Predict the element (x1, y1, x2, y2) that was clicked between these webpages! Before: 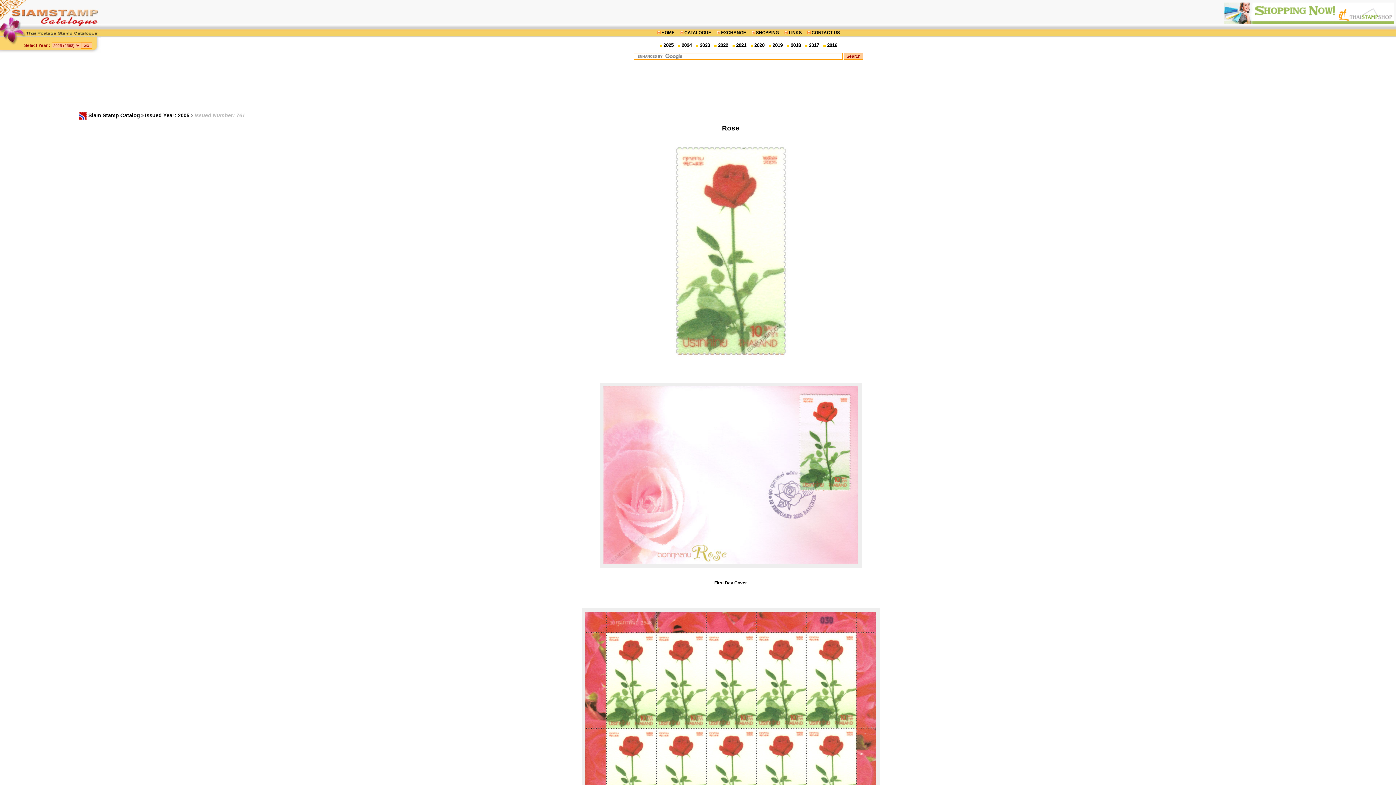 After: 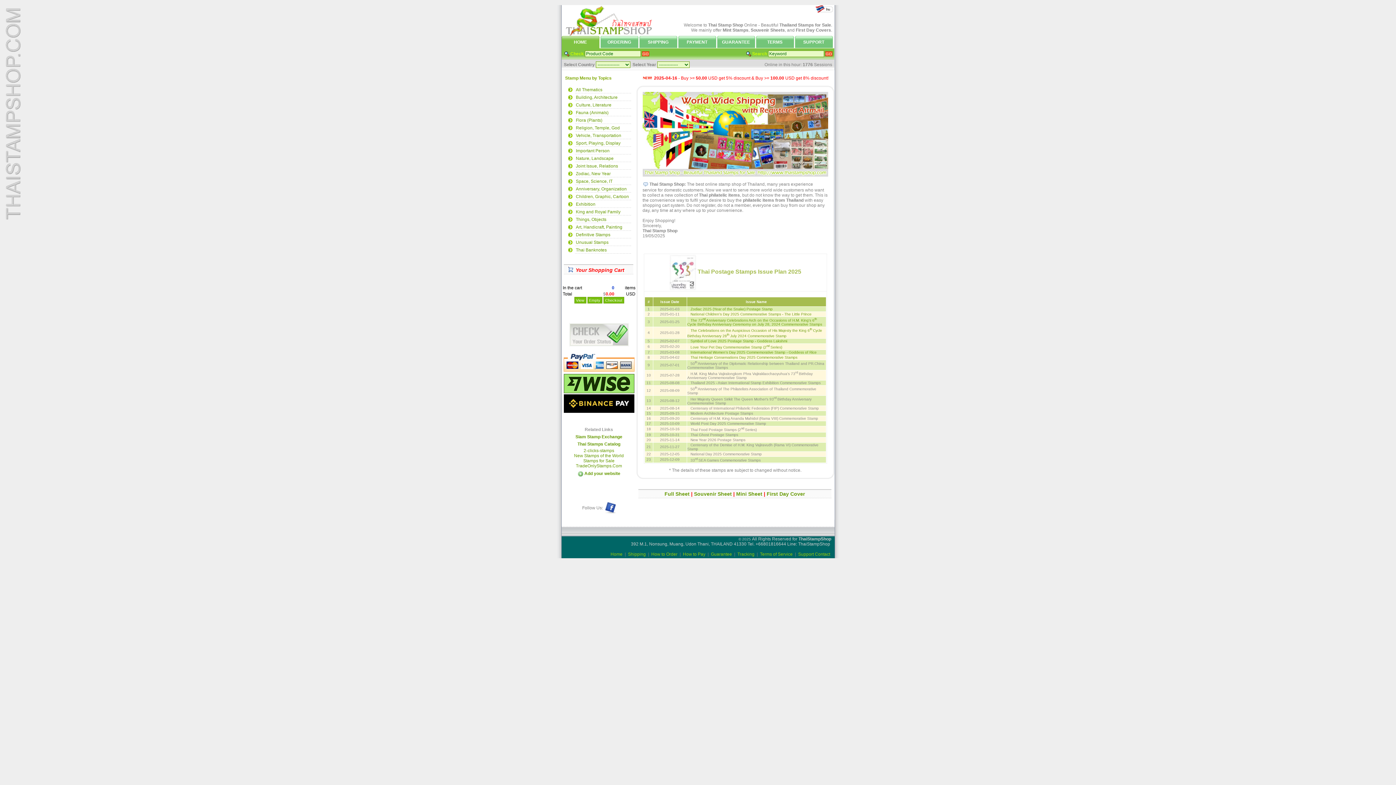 Action: bbox: (756, 30, 779, 35) label: SHOPPING